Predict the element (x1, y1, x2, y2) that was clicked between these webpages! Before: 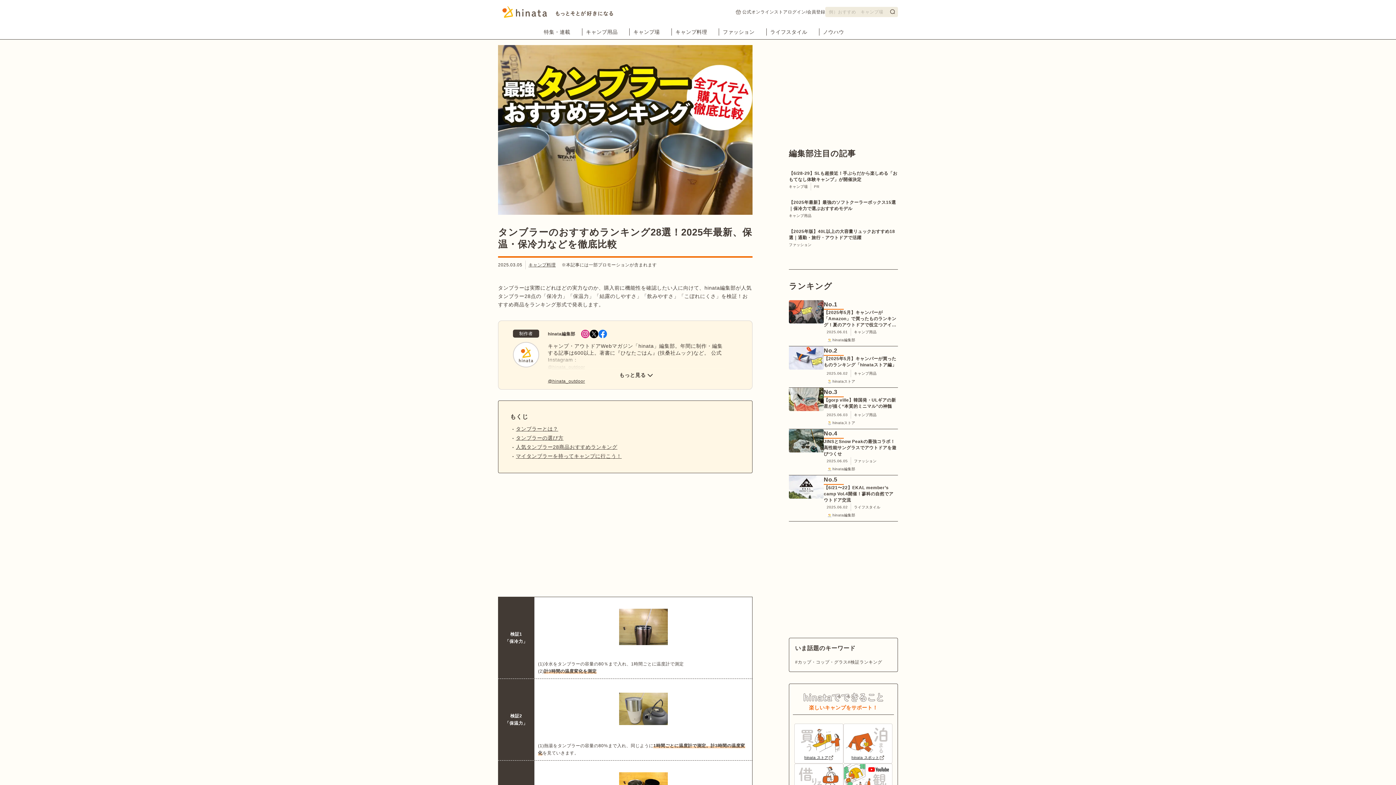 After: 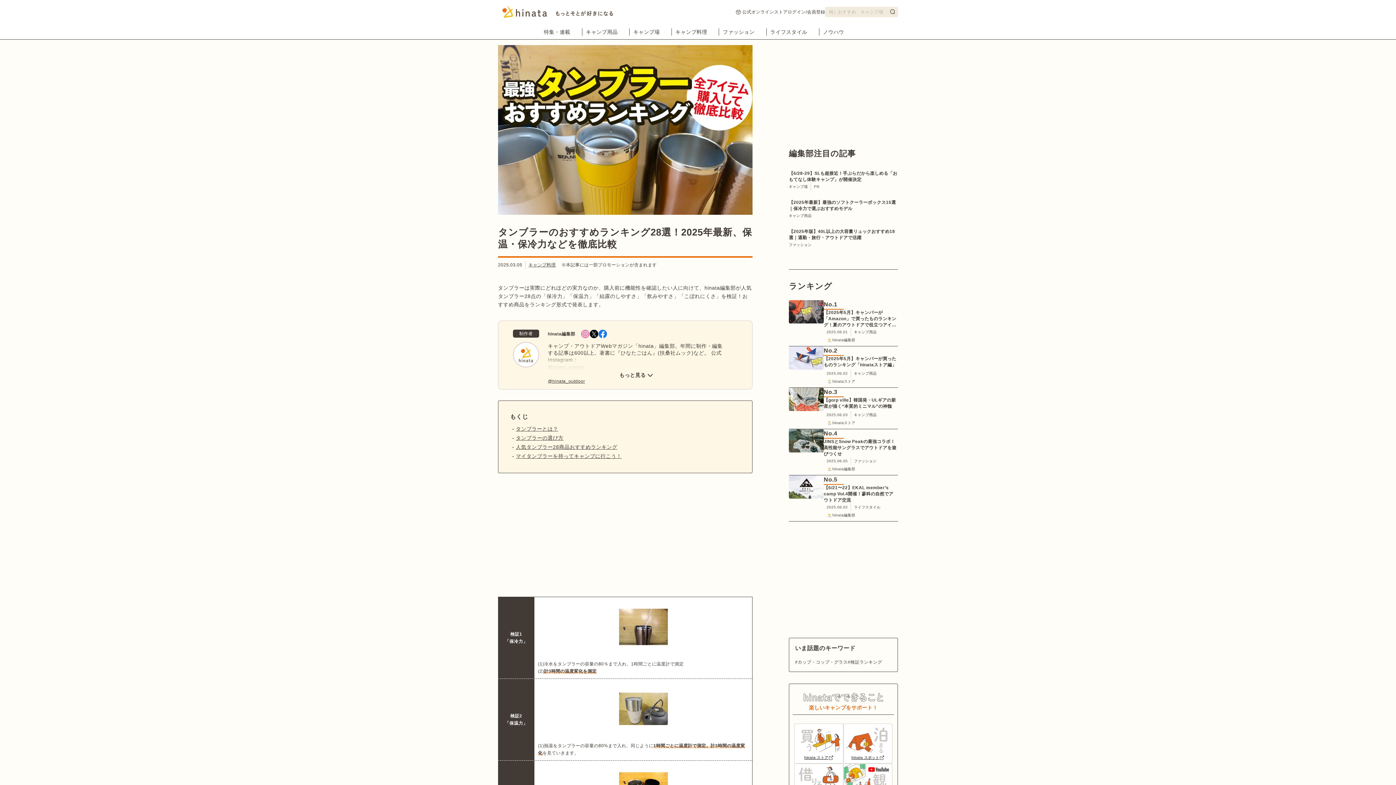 Action: bbox: (581, 329, 589, 338)